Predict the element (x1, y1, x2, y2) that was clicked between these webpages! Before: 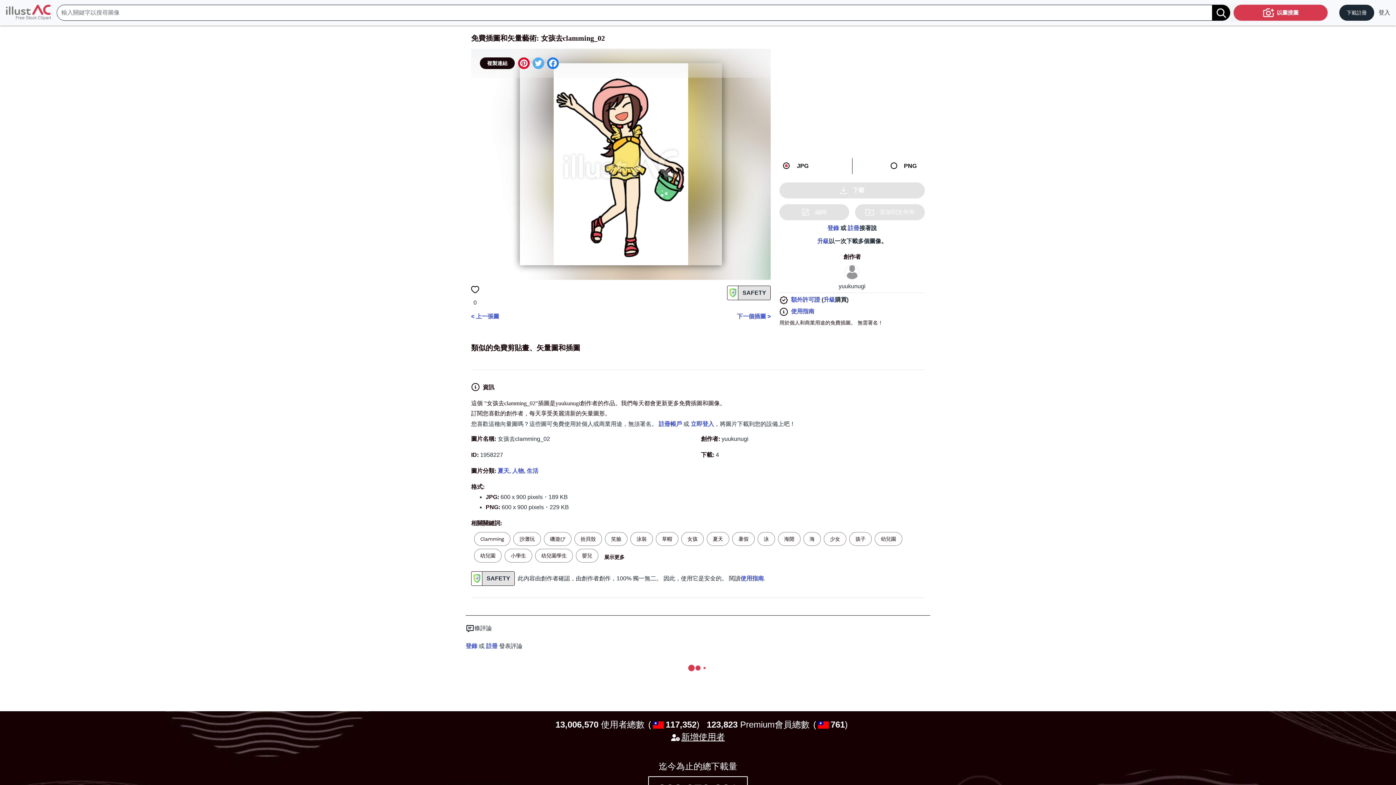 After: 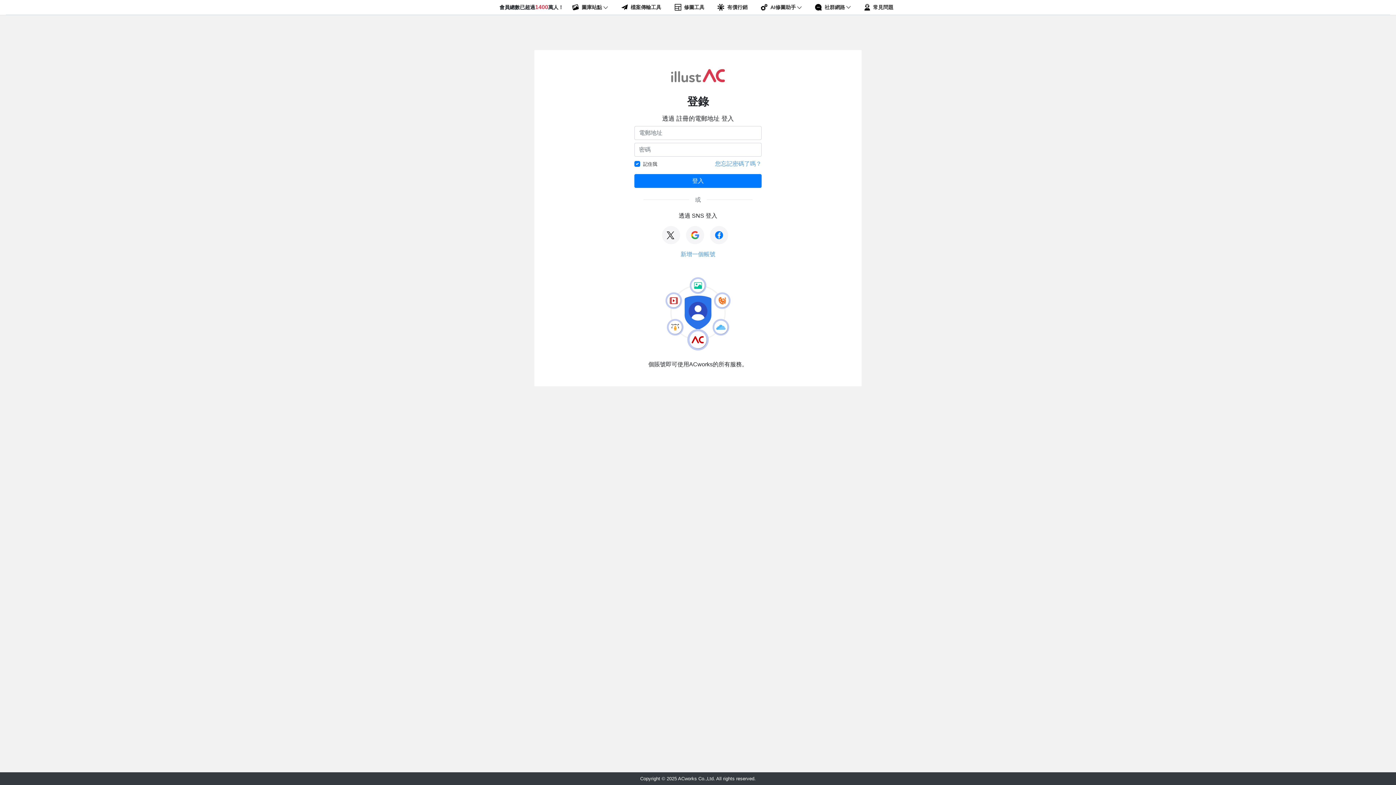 Action: bbox: (779, 182, 925, 198) label: 下載